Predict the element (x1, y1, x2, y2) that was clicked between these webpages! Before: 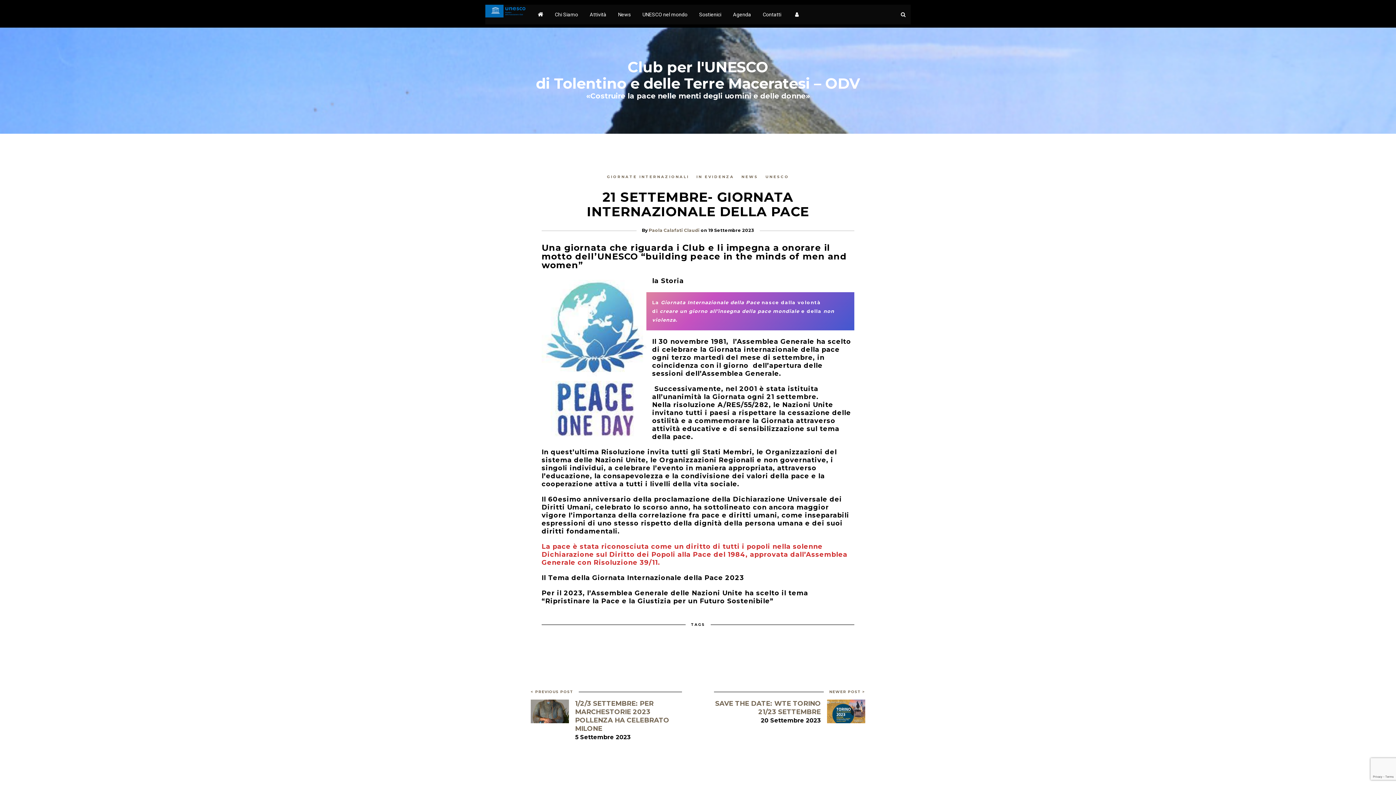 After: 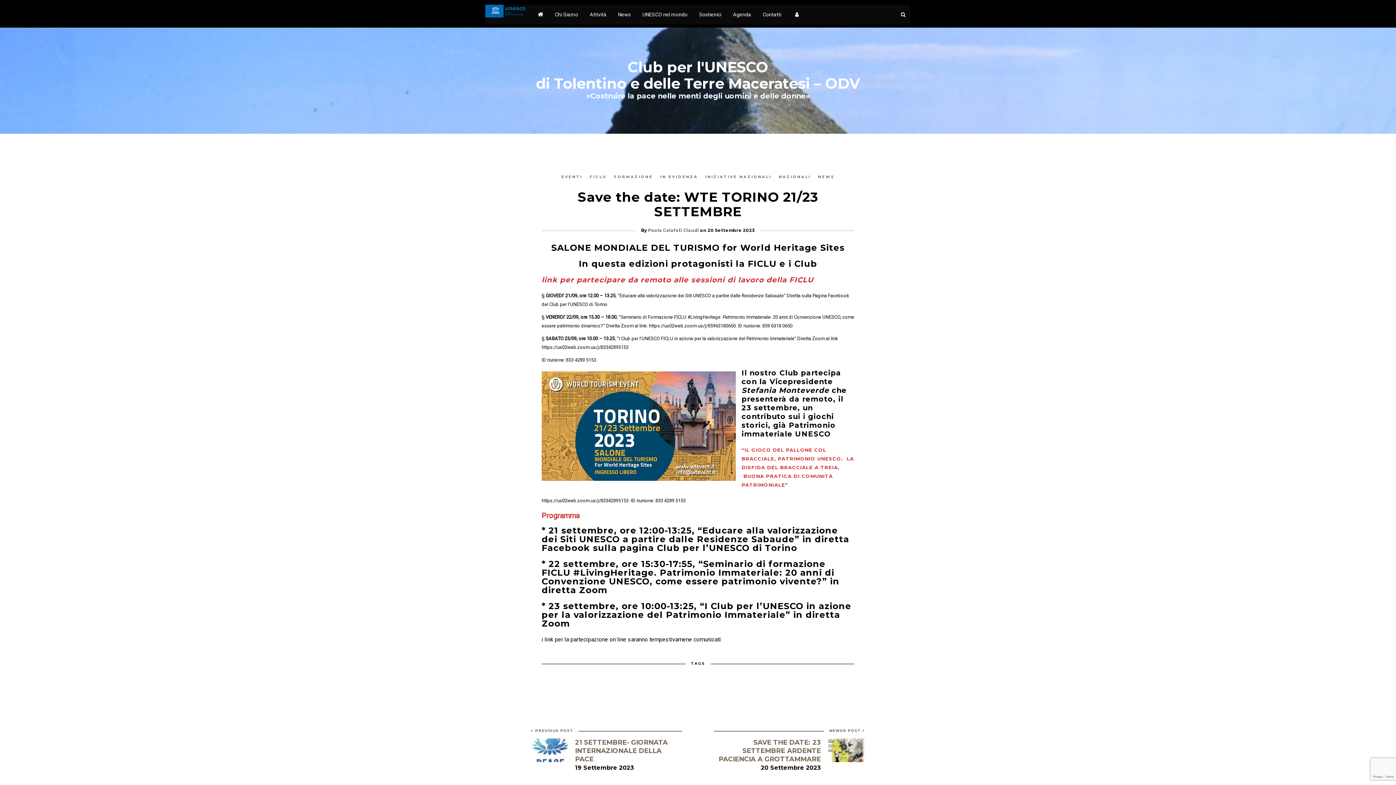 Action: bbox: (829, 689, 865, 694) label: NEWER POST >